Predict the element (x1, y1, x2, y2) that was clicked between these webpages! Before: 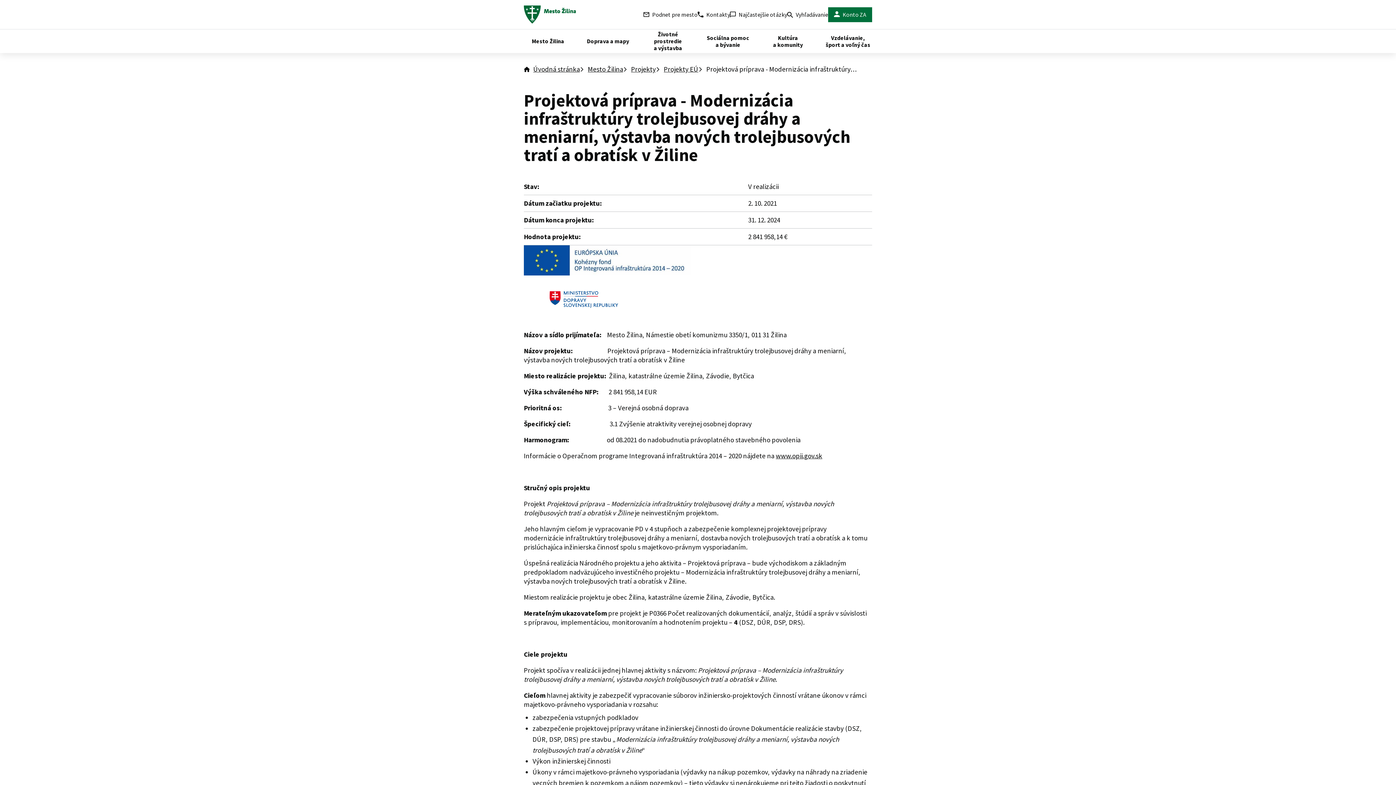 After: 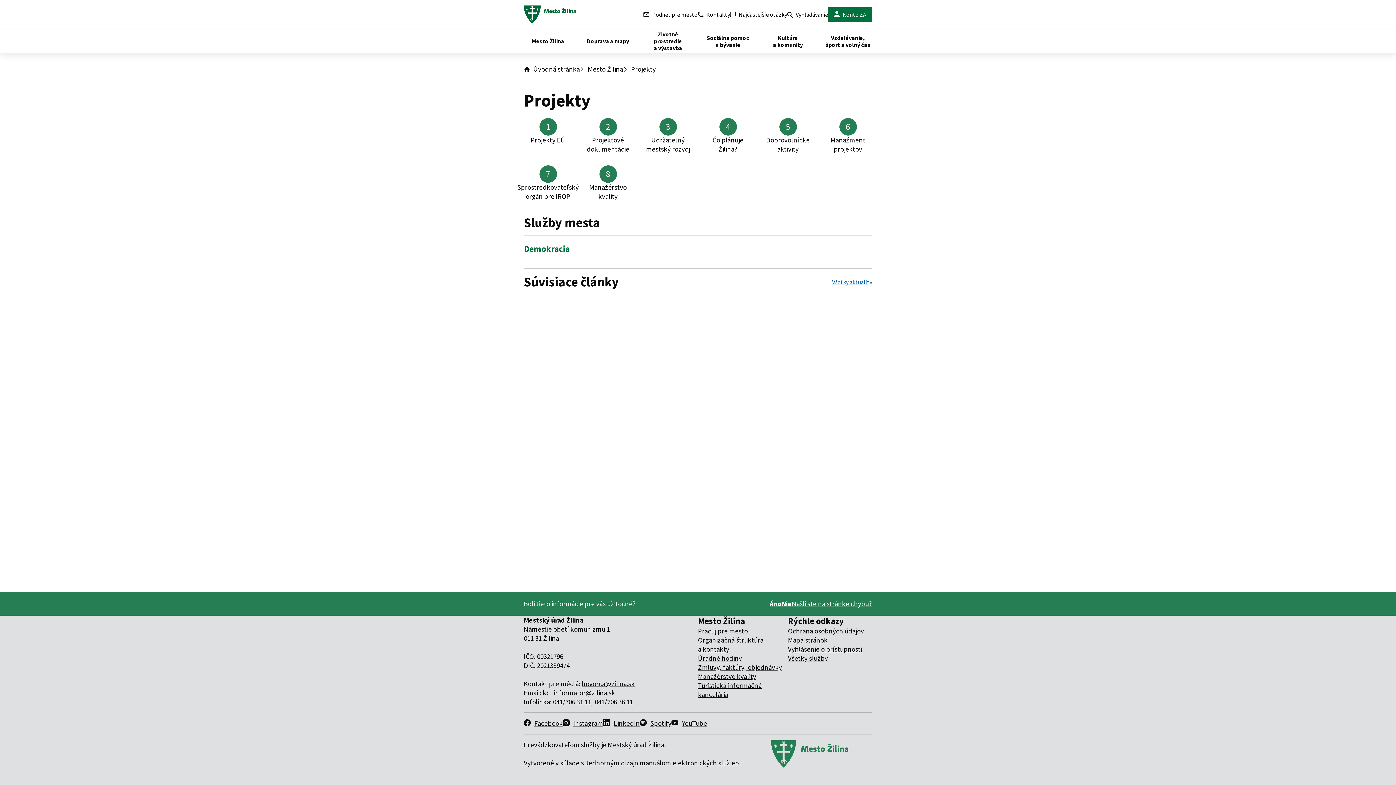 Action: bbox: (631, 64, 656, 73) label: Projekty